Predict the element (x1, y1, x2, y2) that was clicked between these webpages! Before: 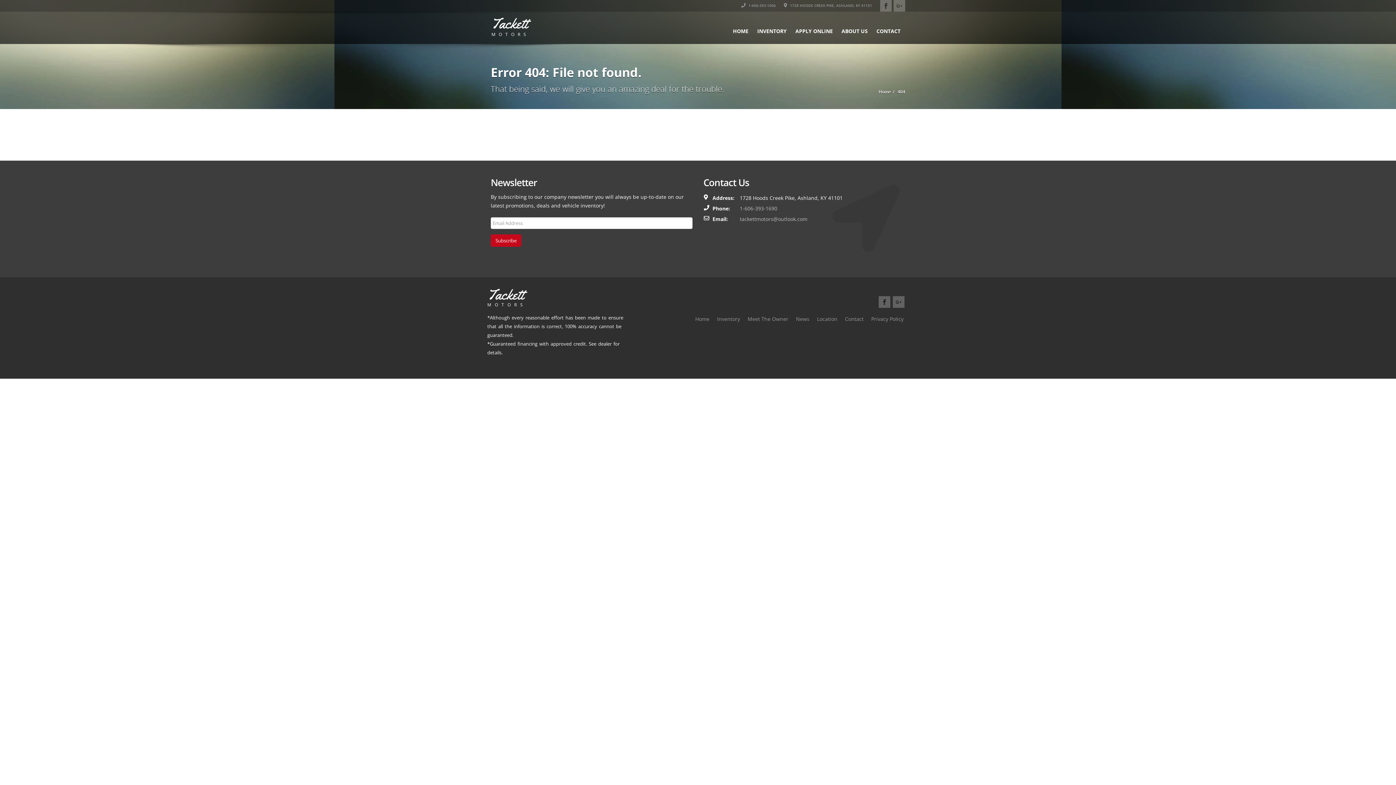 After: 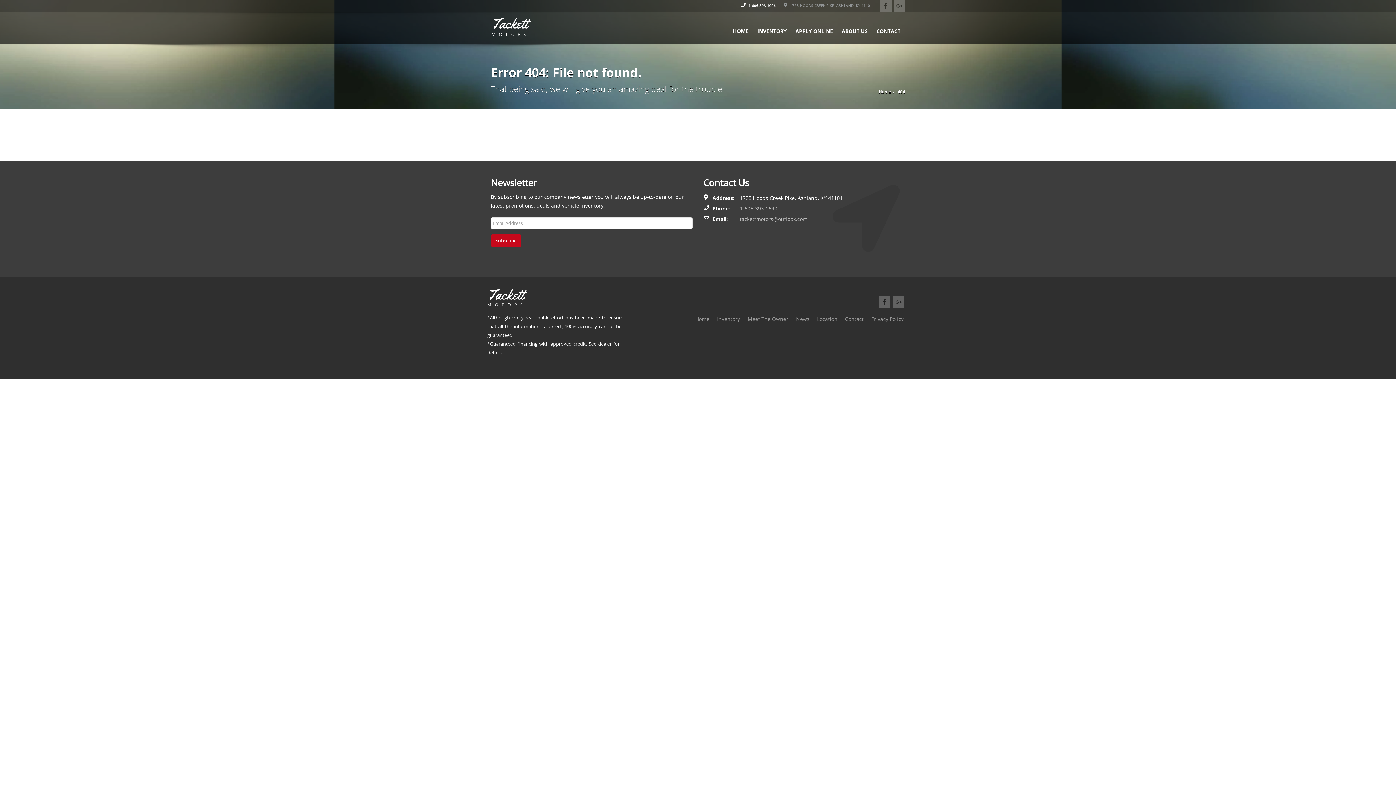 Action: bbox: (741, 2, 776, 8) label:  1-606-393-1006